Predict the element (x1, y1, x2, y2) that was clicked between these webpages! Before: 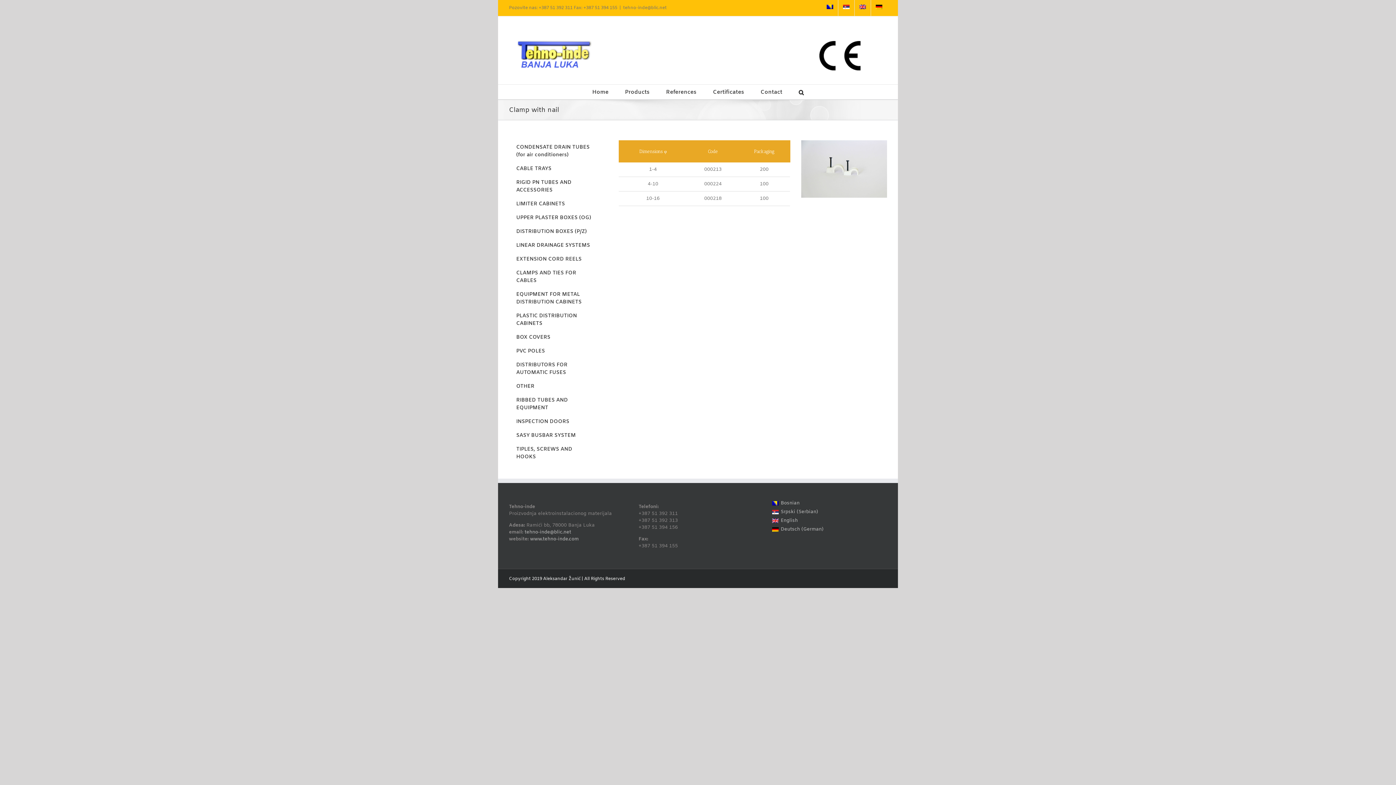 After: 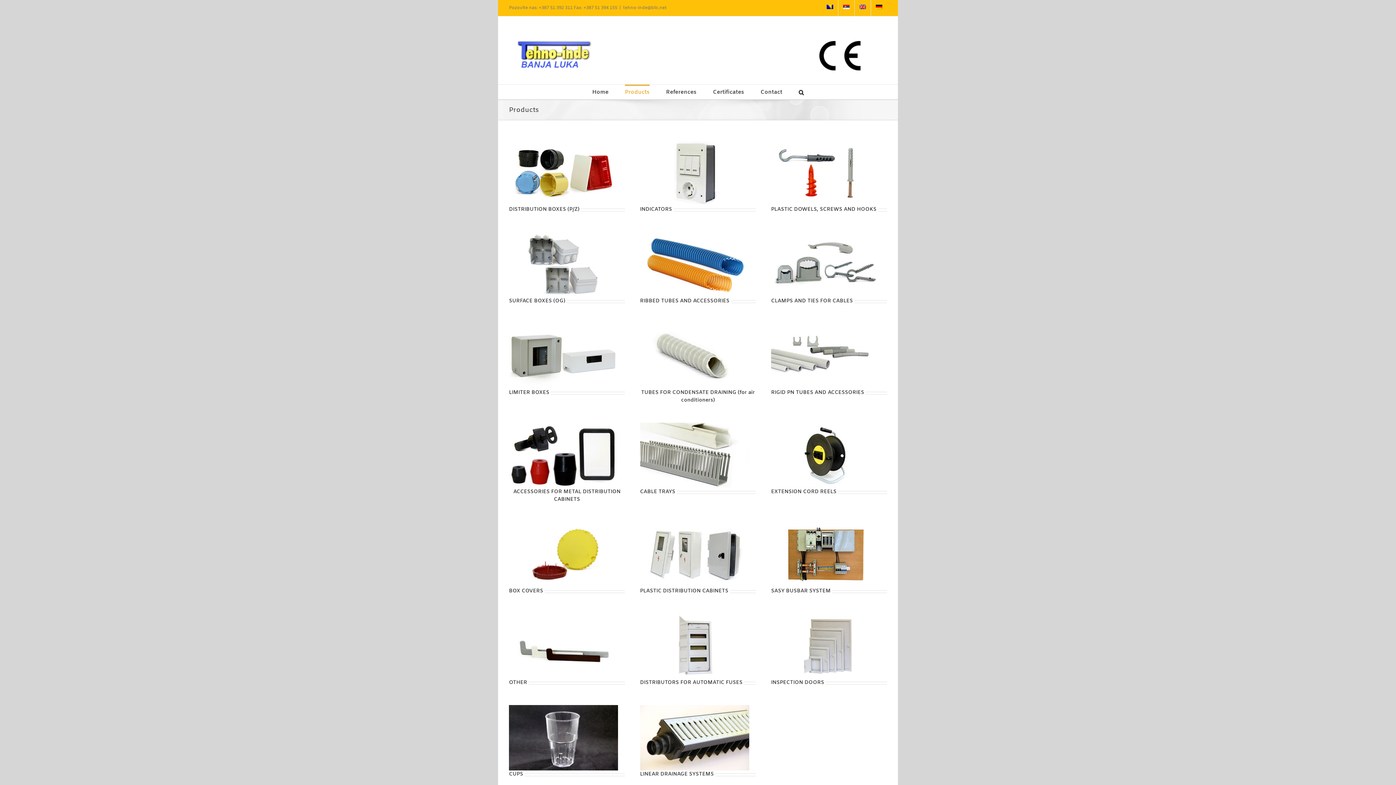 Action: label: Products bbox: (625, 84, 649, 99)